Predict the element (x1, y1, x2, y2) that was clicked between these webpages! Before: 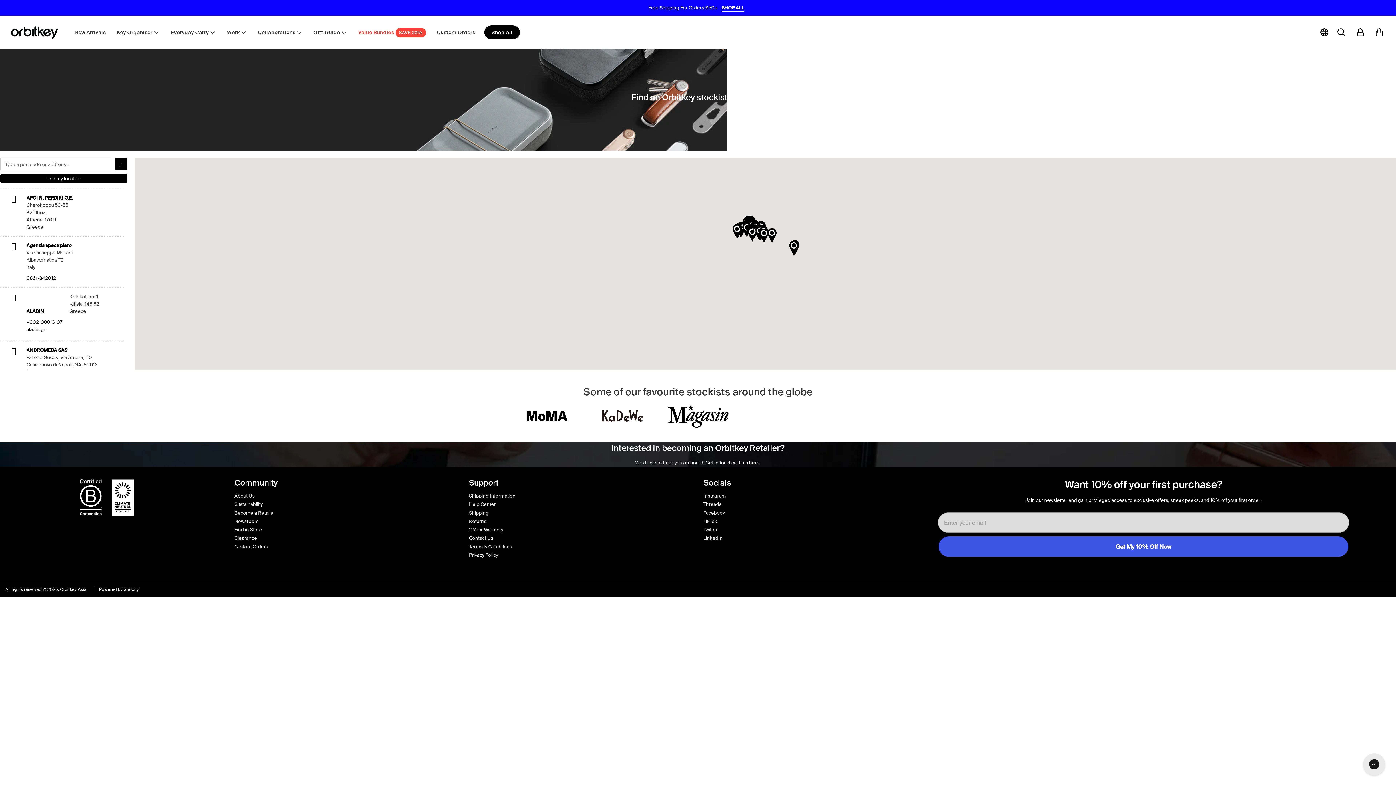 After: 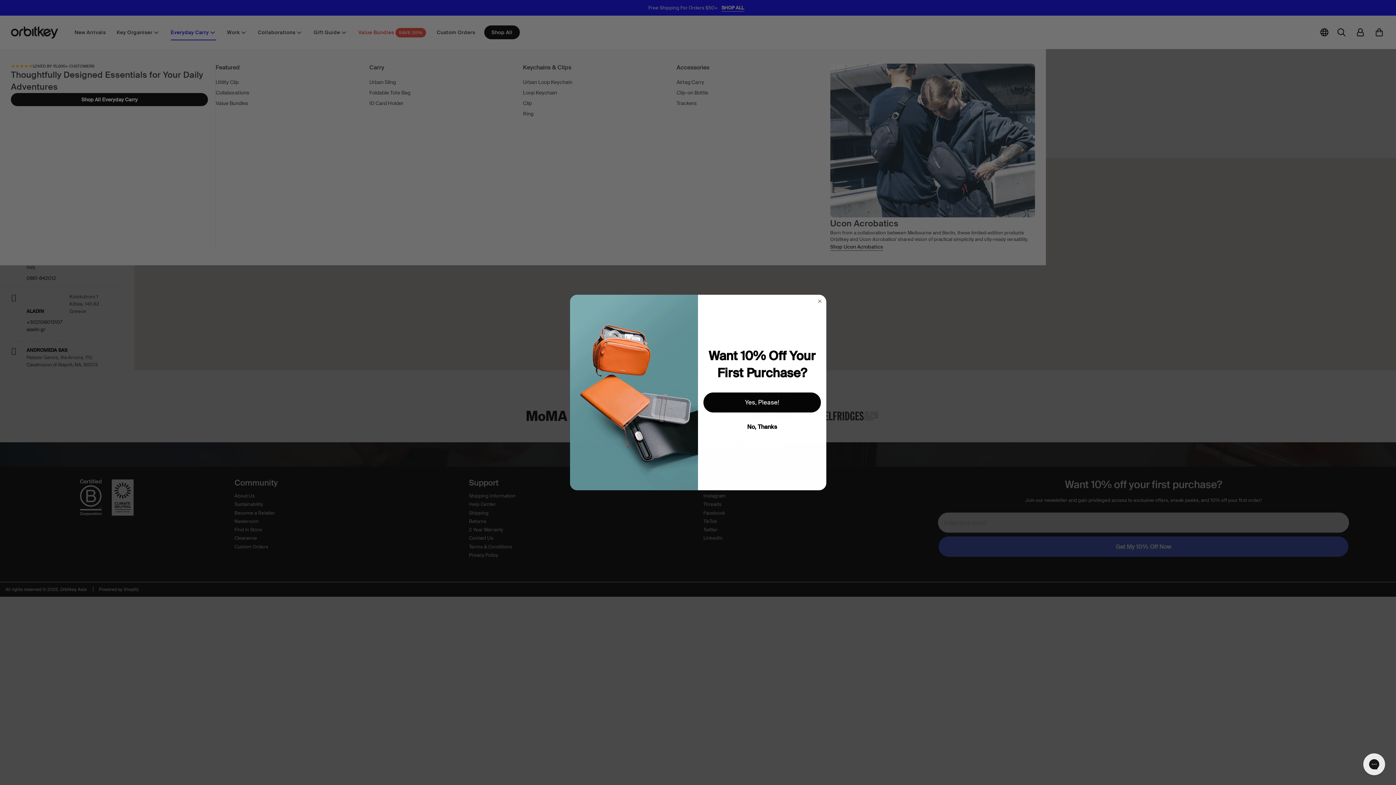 Action: bbox: (165, 22, 221, 41) label: Everyday Carry